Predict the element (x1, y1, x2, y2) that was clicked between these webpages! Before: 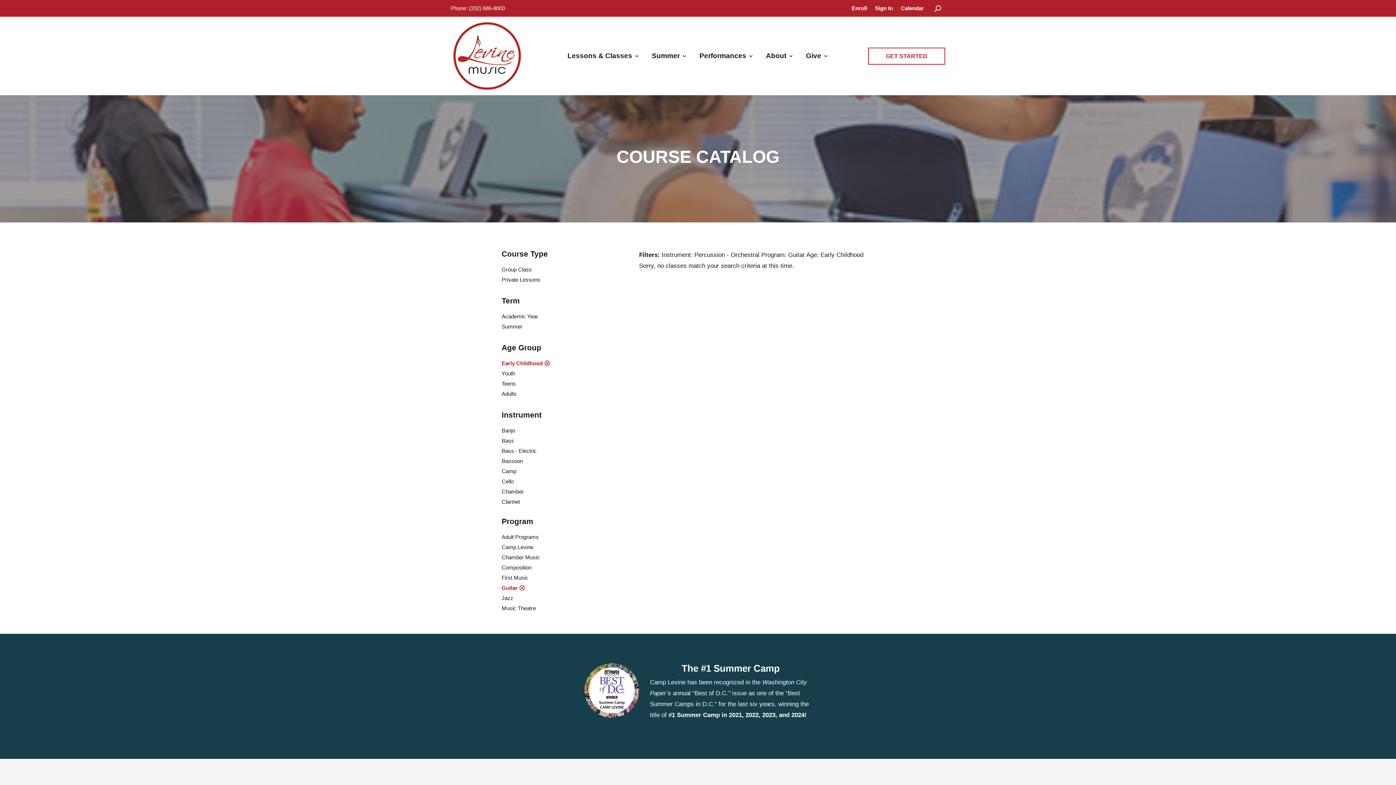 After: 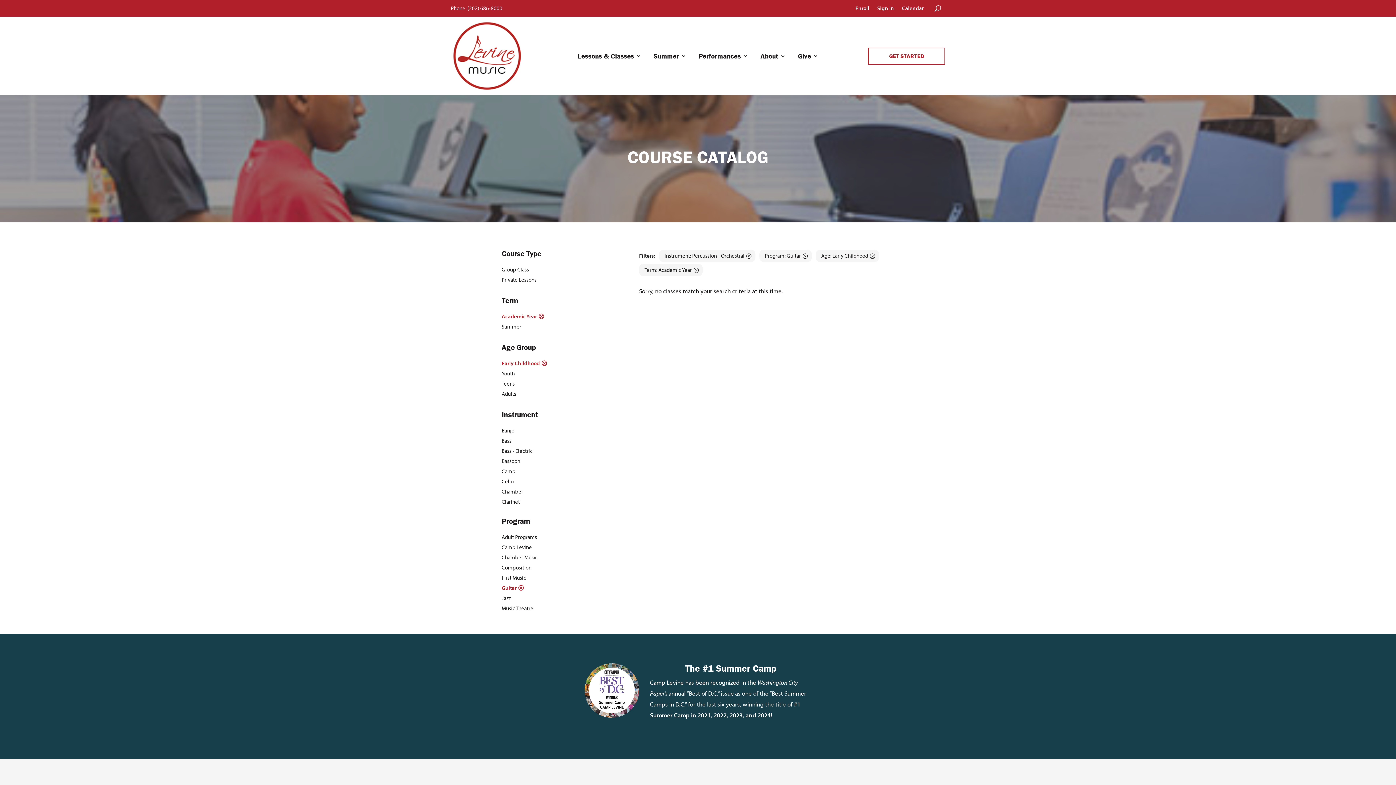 Action: label: Academic Year bbox: (501, 311, 574, 321)